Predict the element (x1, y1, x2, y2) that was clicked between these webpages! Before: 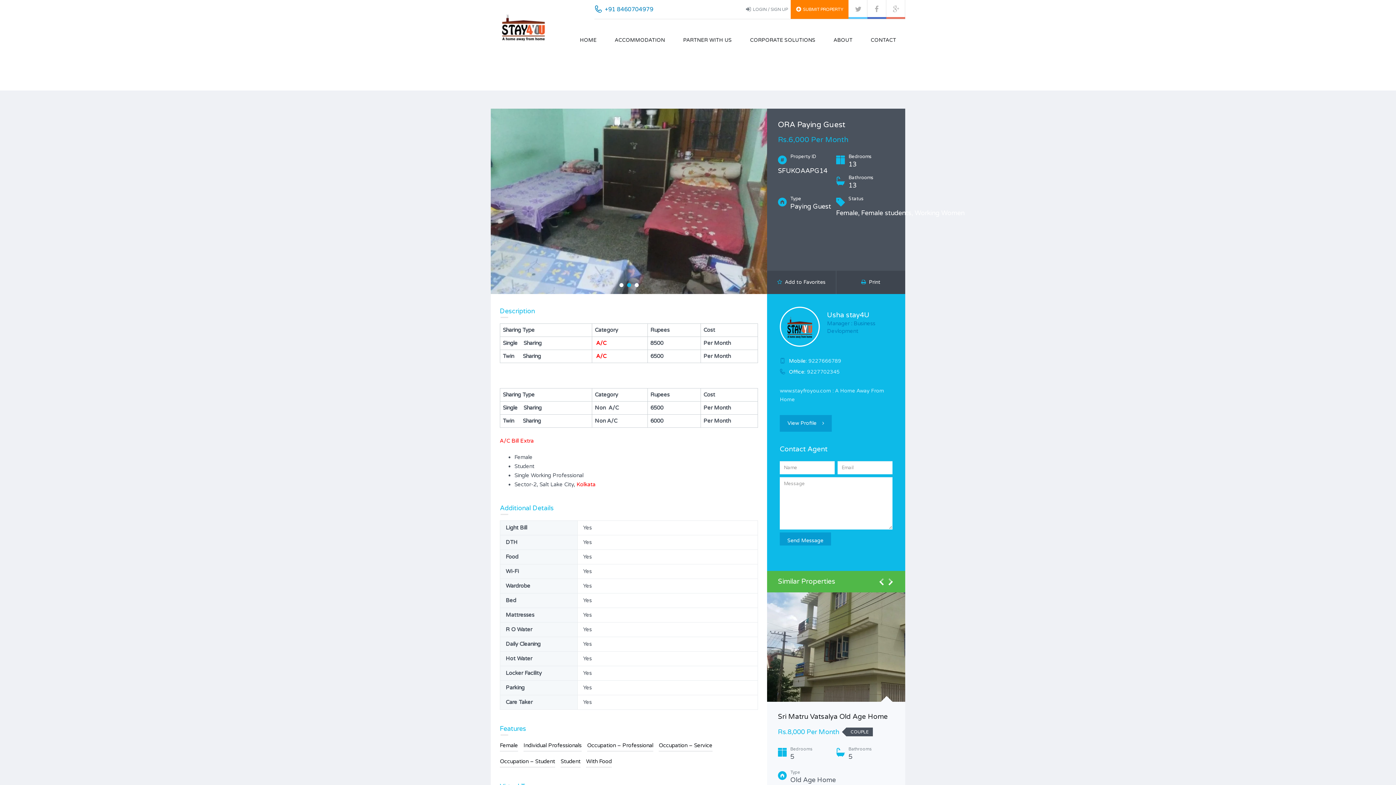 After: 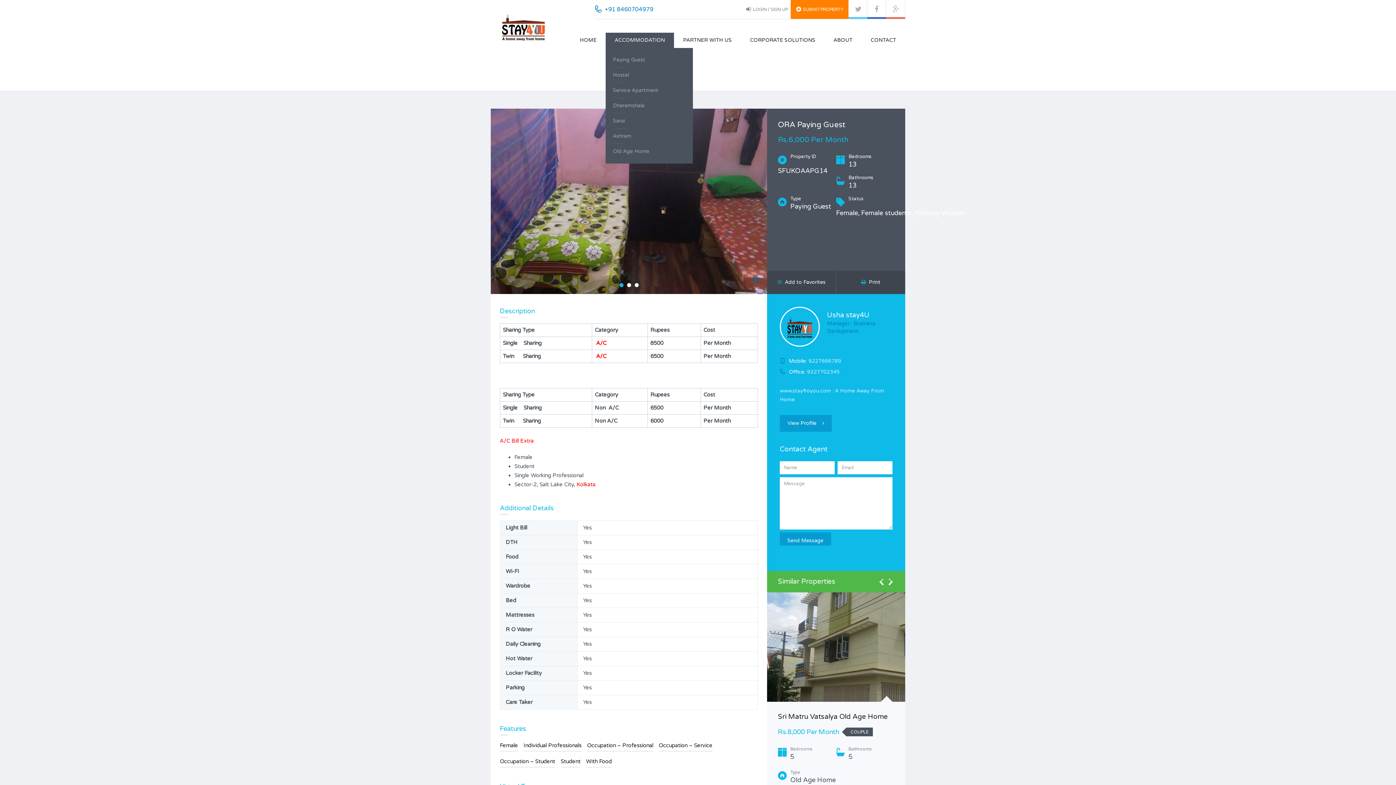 Action: bbox: (605, 32, 674, 48) label: ACCOMMODATION